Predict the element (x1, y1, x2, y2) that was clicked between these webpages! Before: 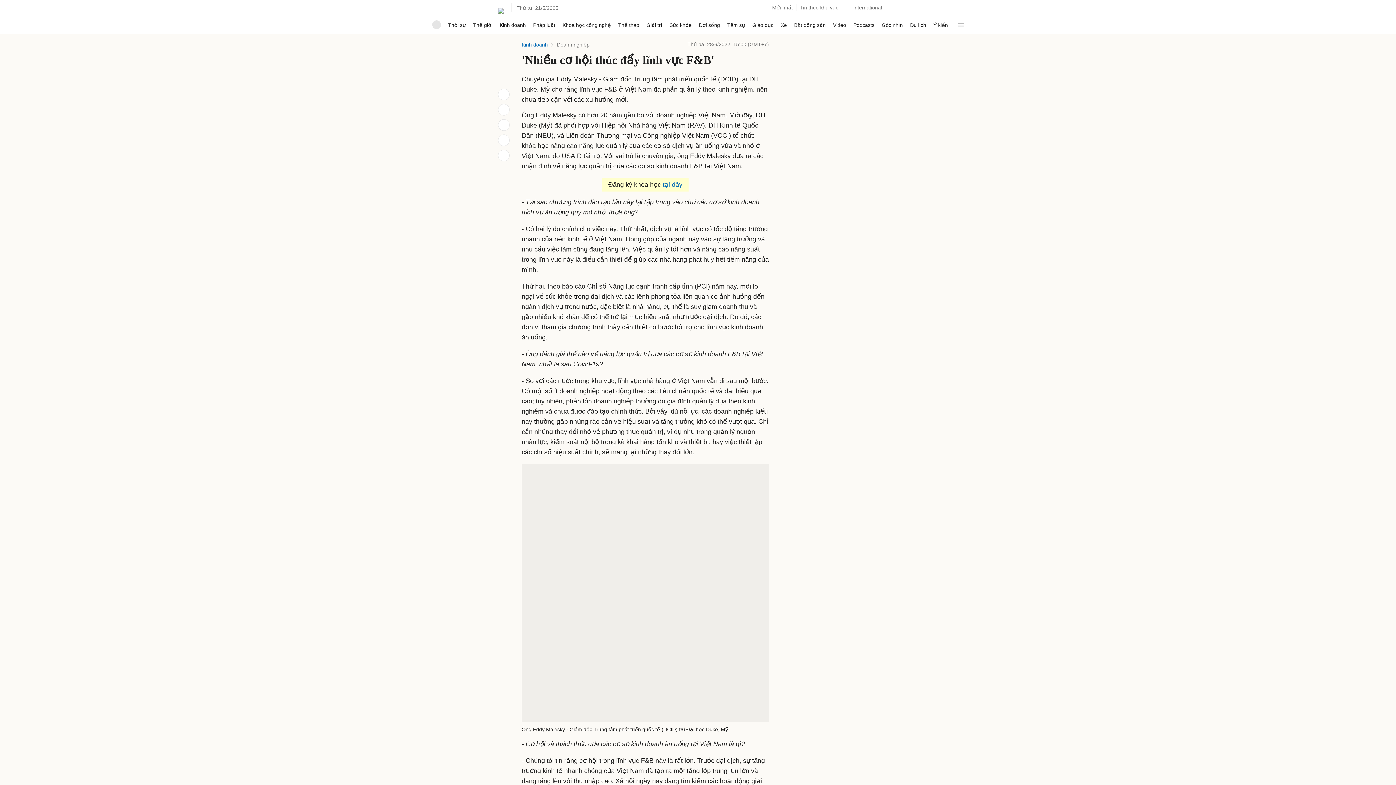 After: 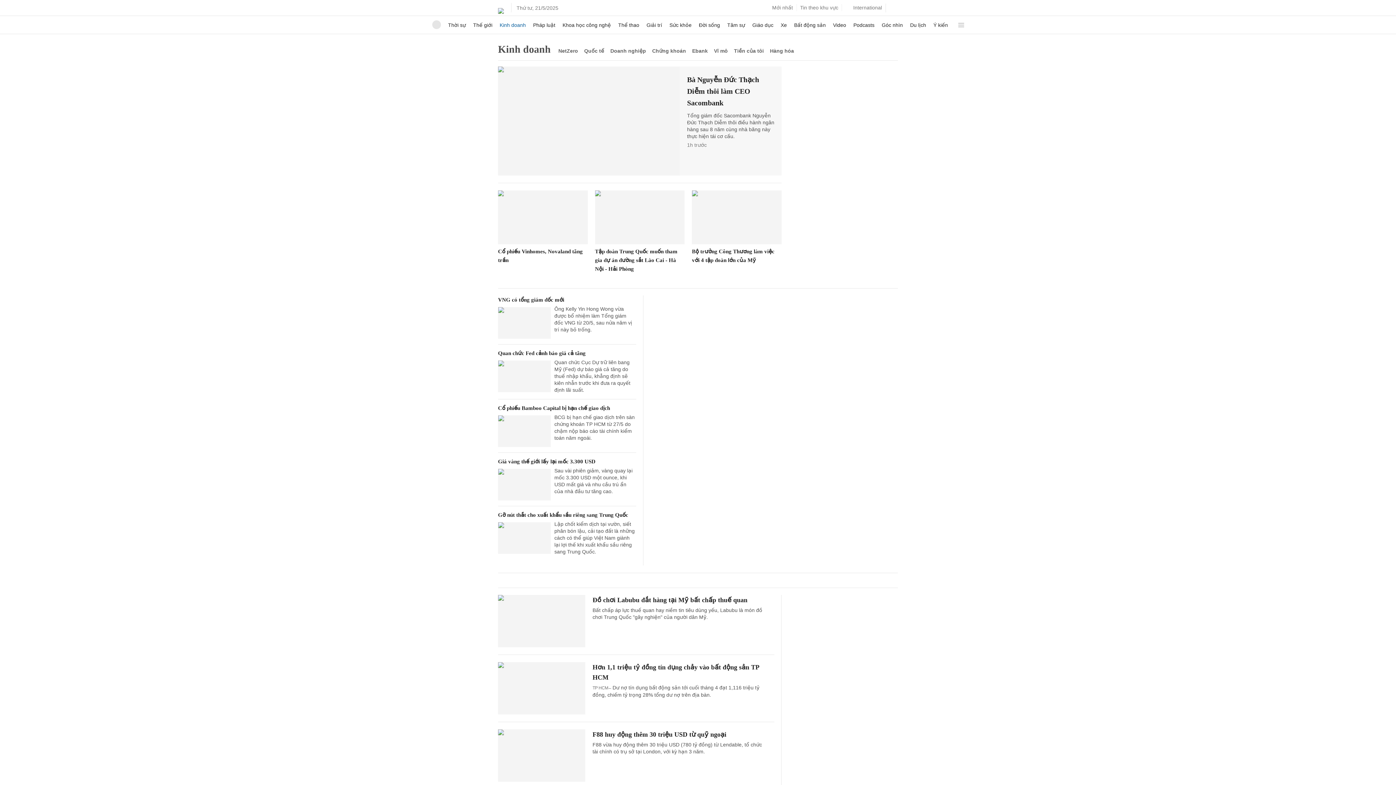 Action: bbox: (498, 149, 509, 161)